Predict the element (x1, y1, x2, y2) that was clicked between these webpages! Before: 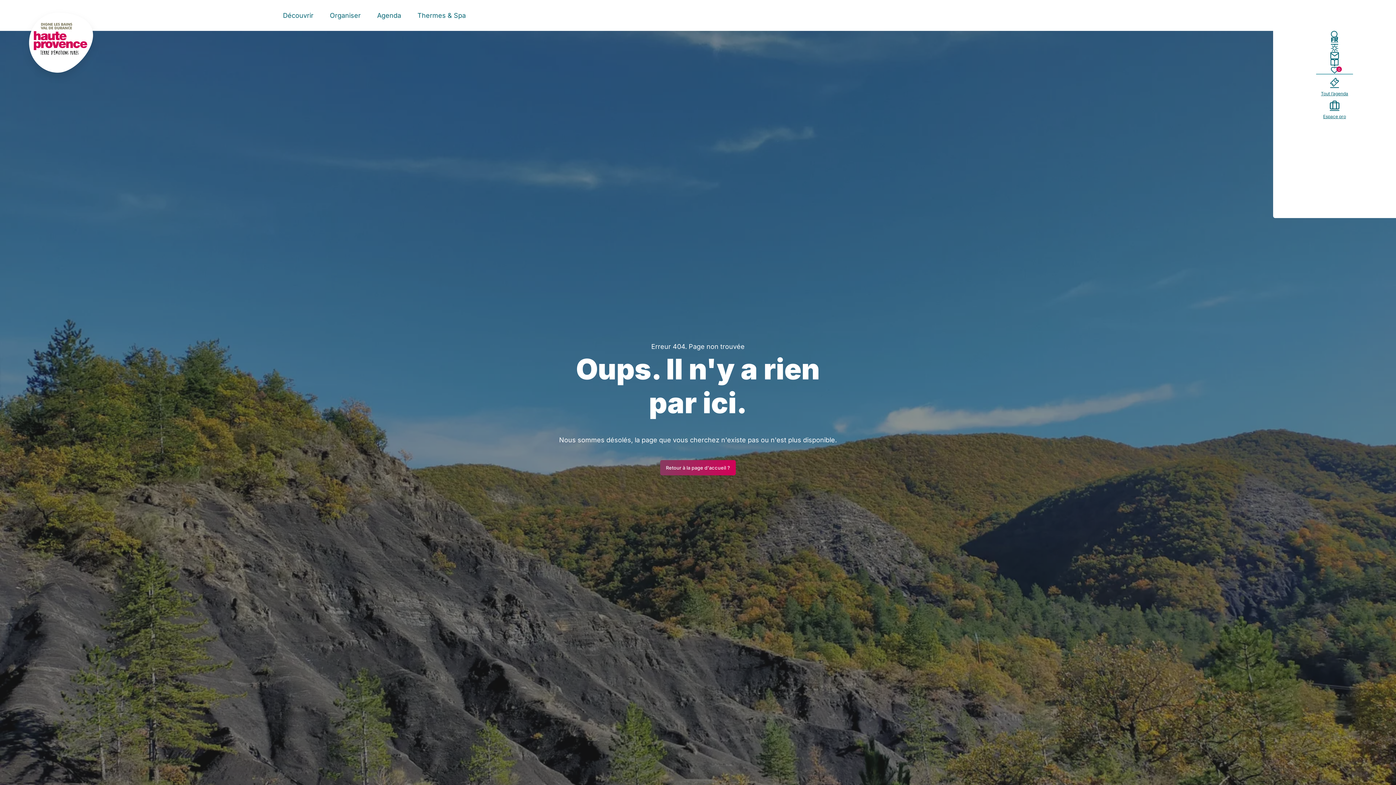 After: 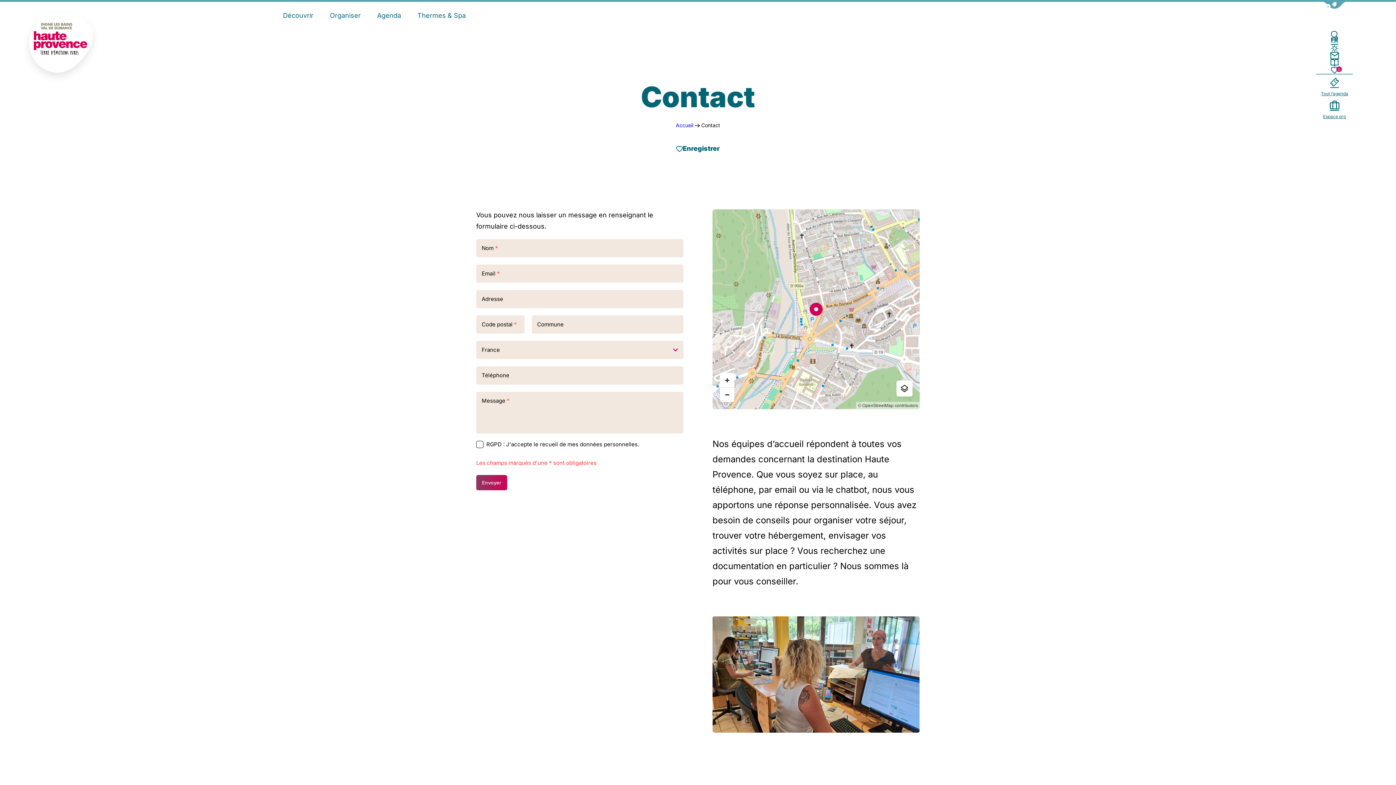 Action: bbox: (1330, 52, 1339, 59) label: Nous contacter